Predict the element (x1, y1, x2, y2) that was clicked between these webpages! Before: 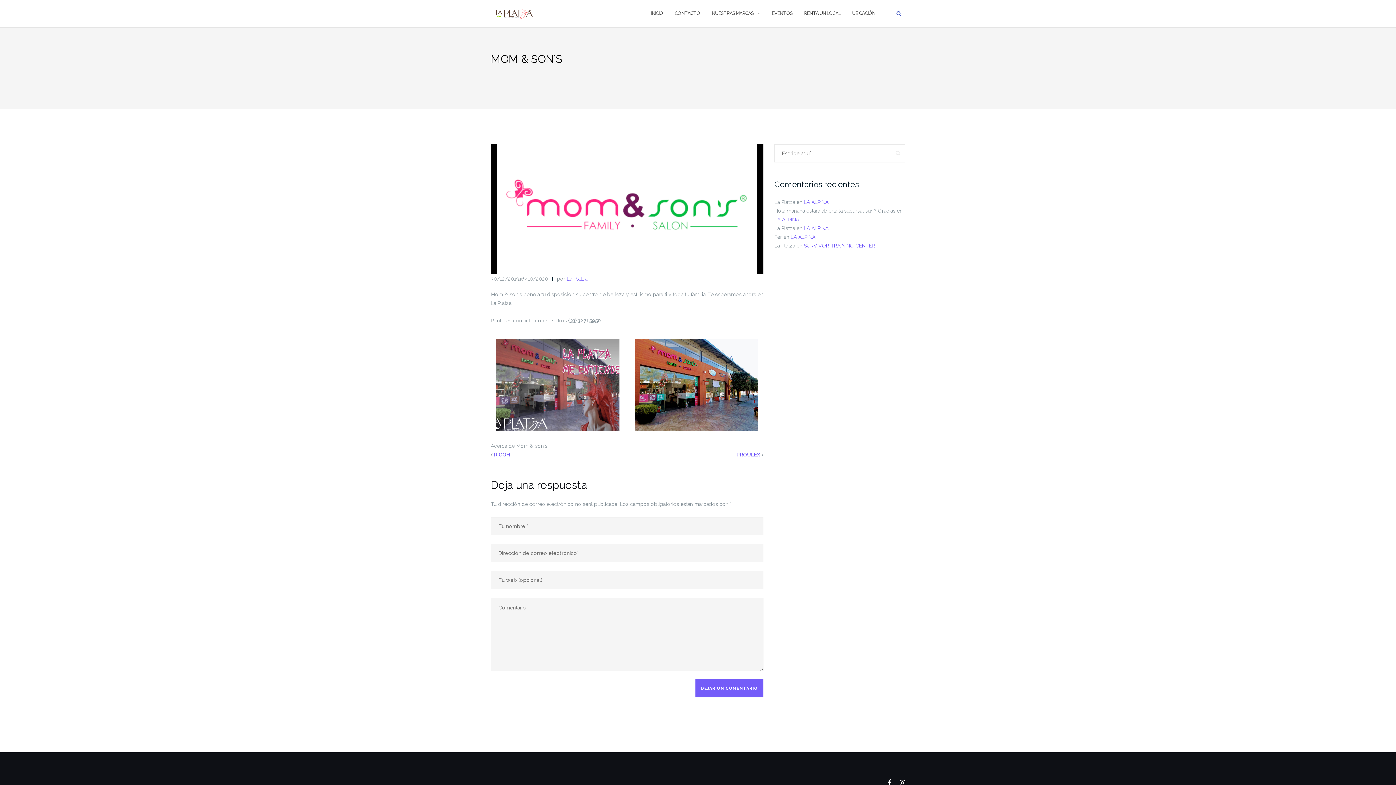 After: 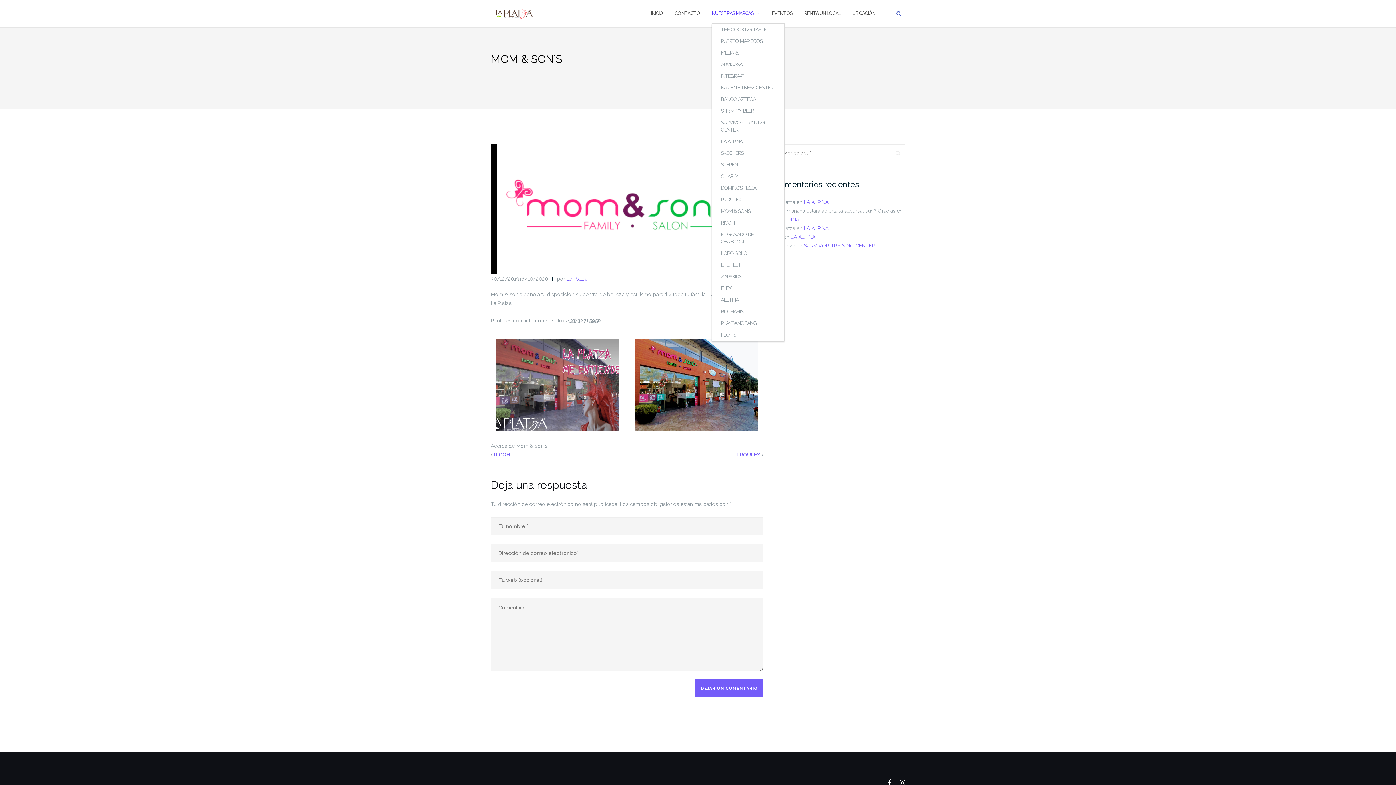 Action: bbox: (712, 3, 753, 23) label: NUESTRAS MARCAS